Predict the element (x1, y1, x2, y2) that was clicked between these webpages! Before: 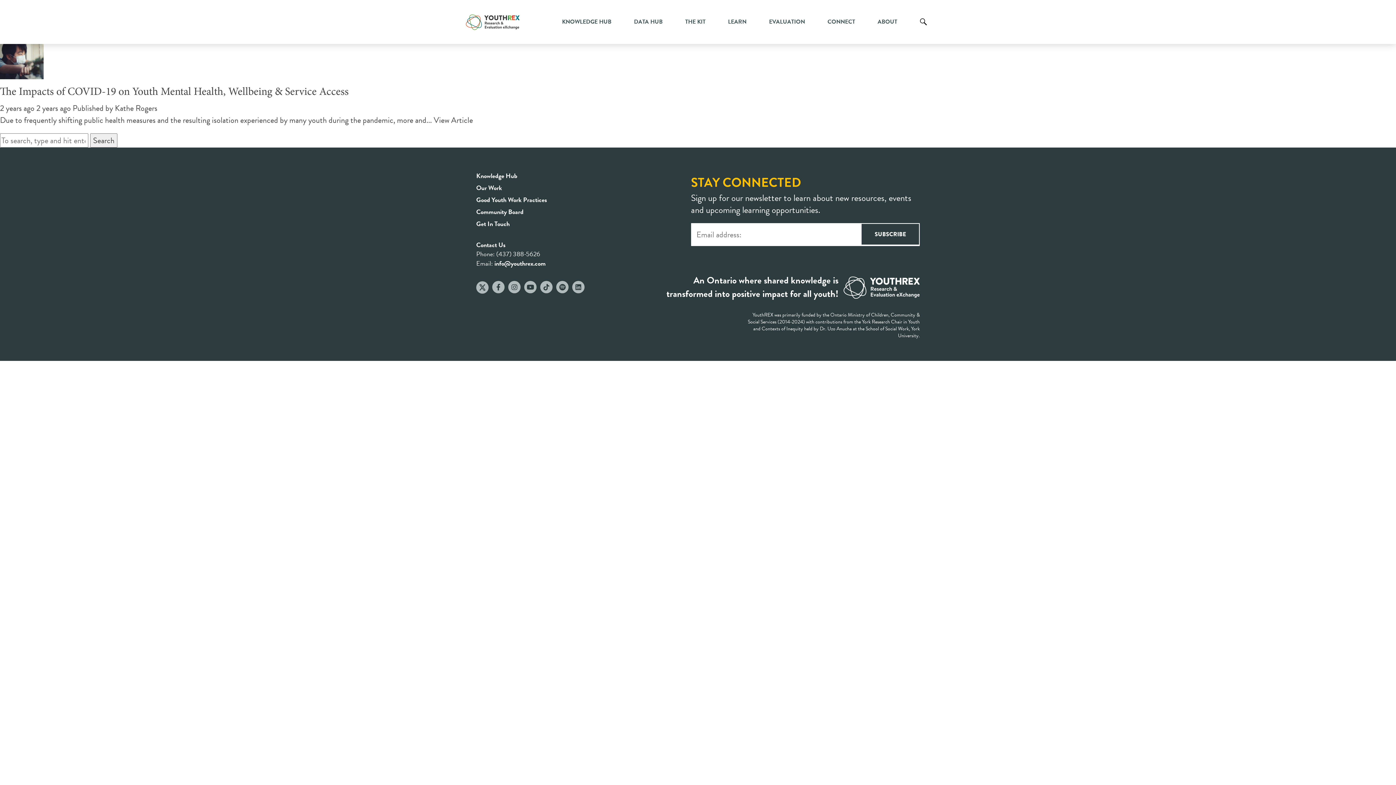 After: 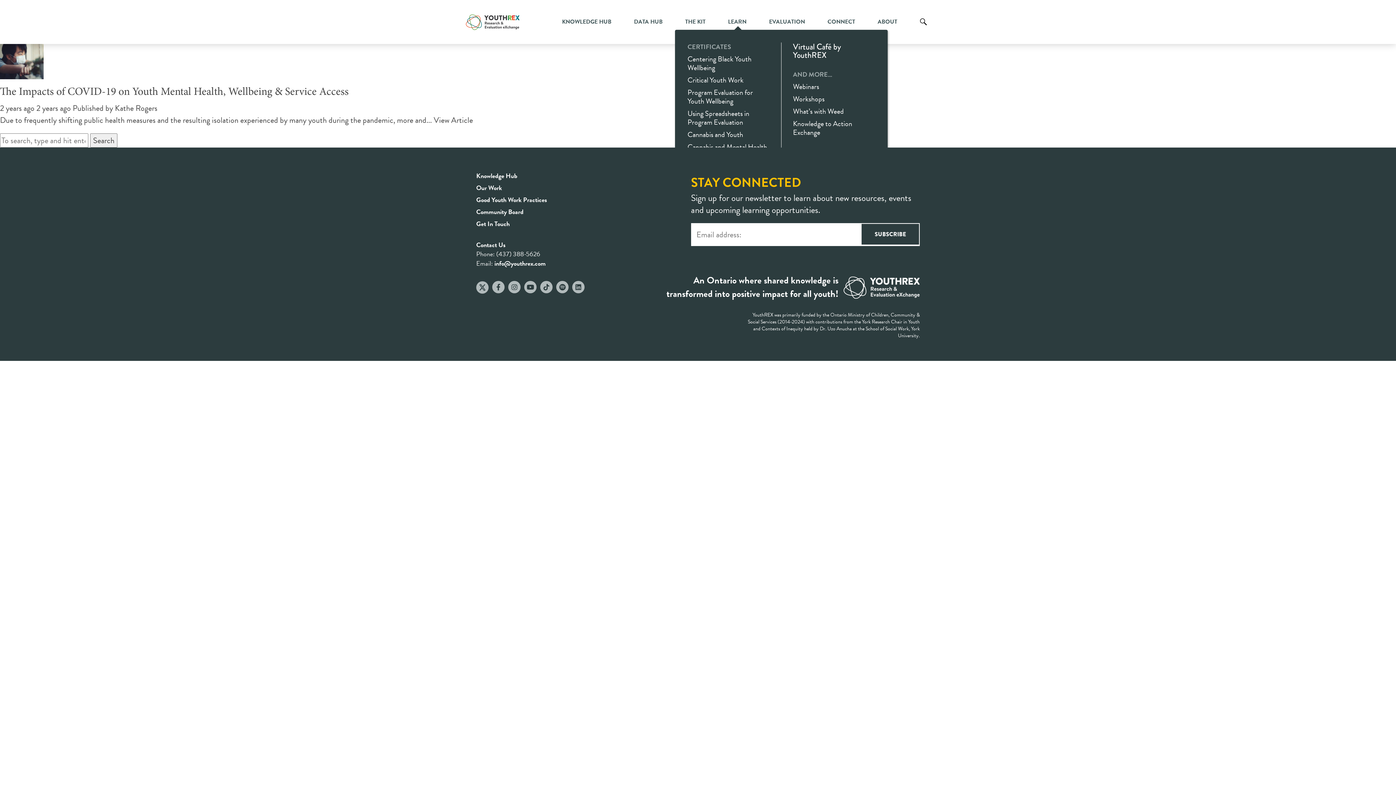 Action: bbox: (728, 6, 746, 37) label: LEARN